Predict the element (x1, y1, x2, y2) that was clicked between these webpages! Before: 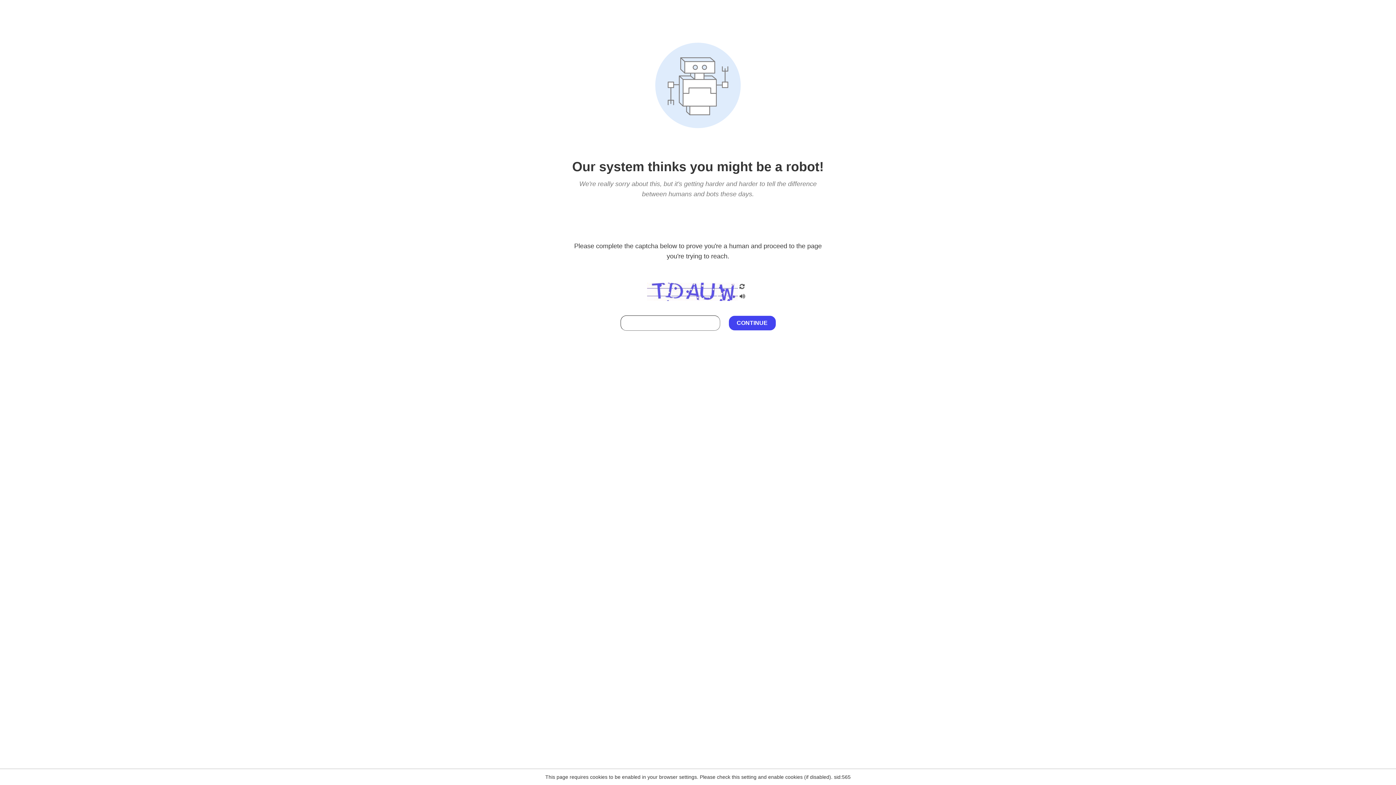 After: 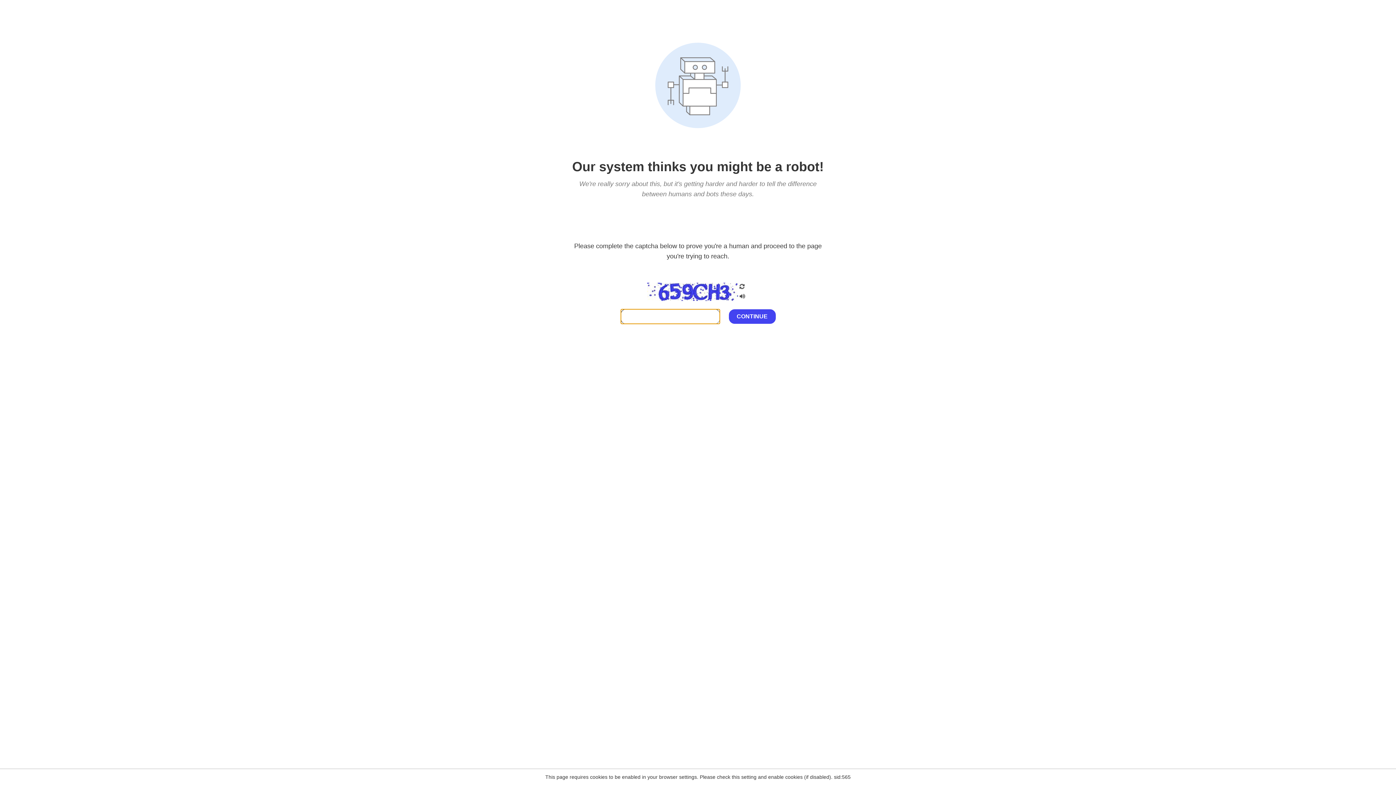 Action: bbox: (738, 200, 746, 210)